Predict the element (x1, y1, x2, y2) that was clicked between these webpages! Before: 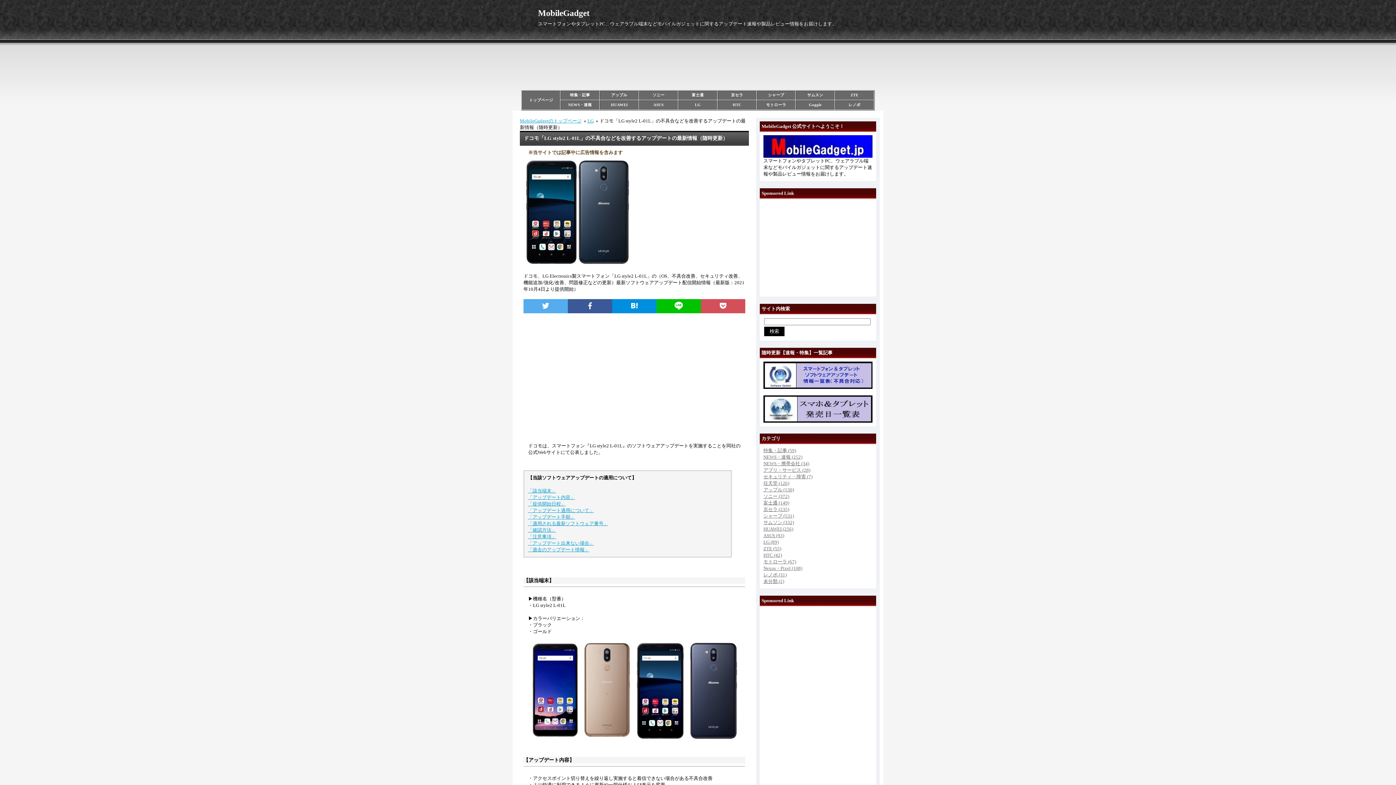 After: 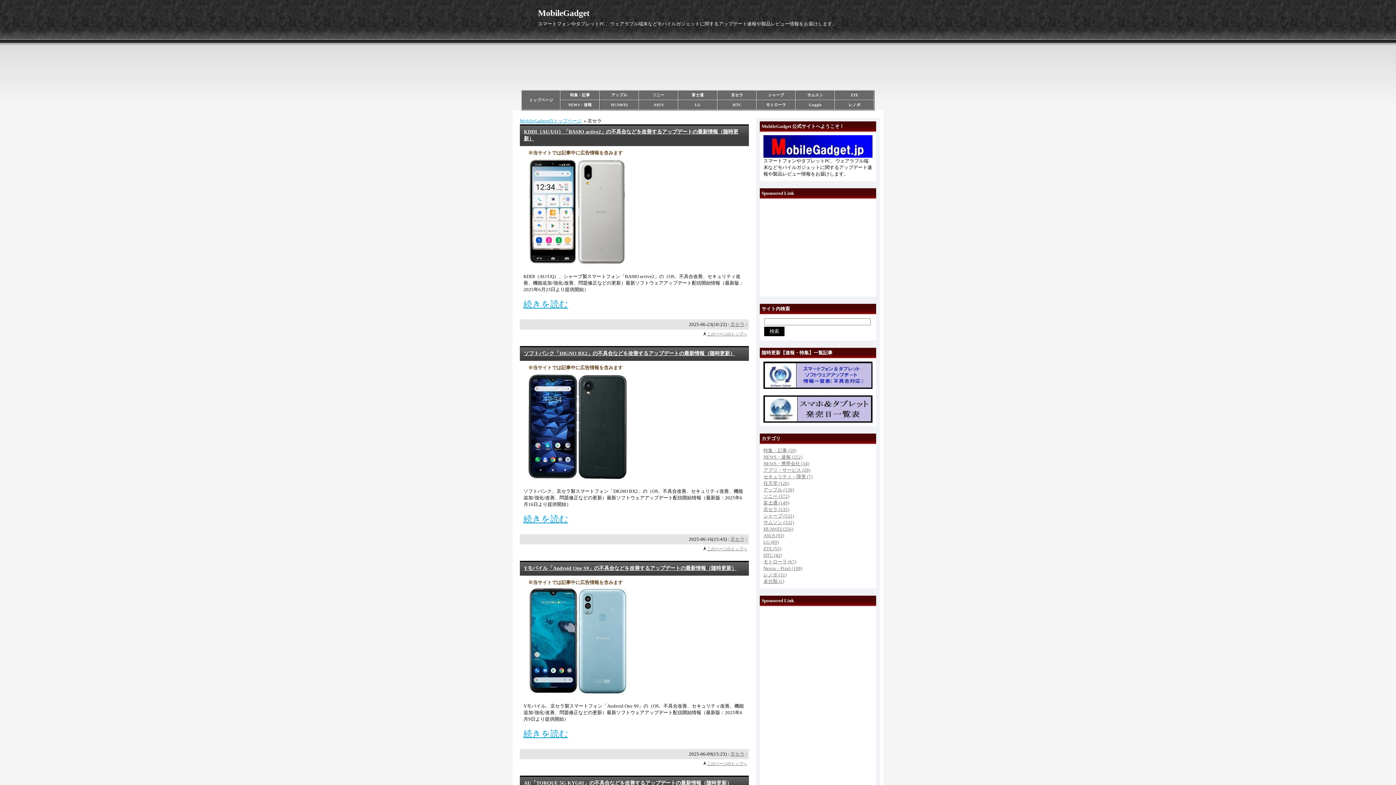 Action: label: 京セラ bbox: (731, 93, 743, 97)